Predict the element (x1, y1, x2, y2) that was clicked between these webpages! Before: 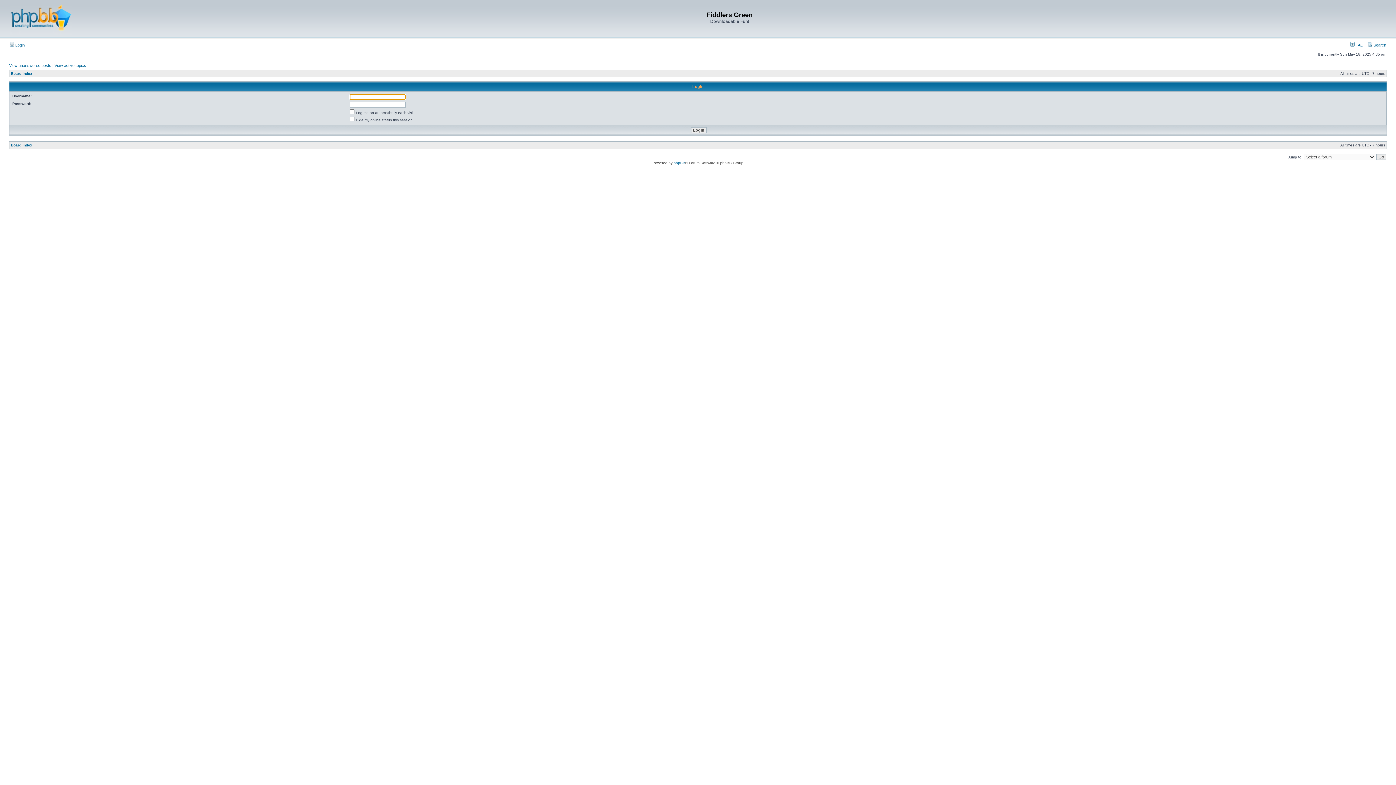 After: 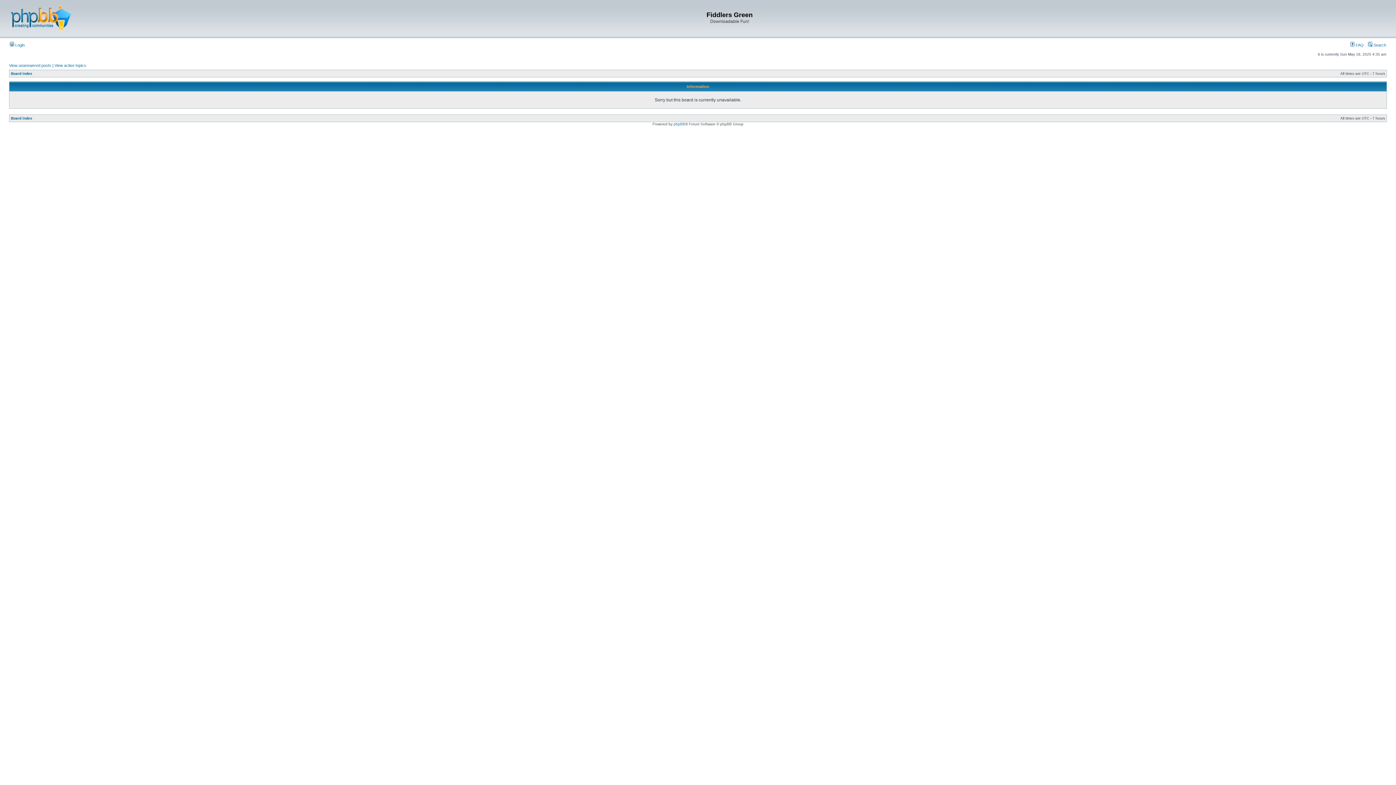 Action: label:  FAQ bbox: (1350, 42, 1364, 47)